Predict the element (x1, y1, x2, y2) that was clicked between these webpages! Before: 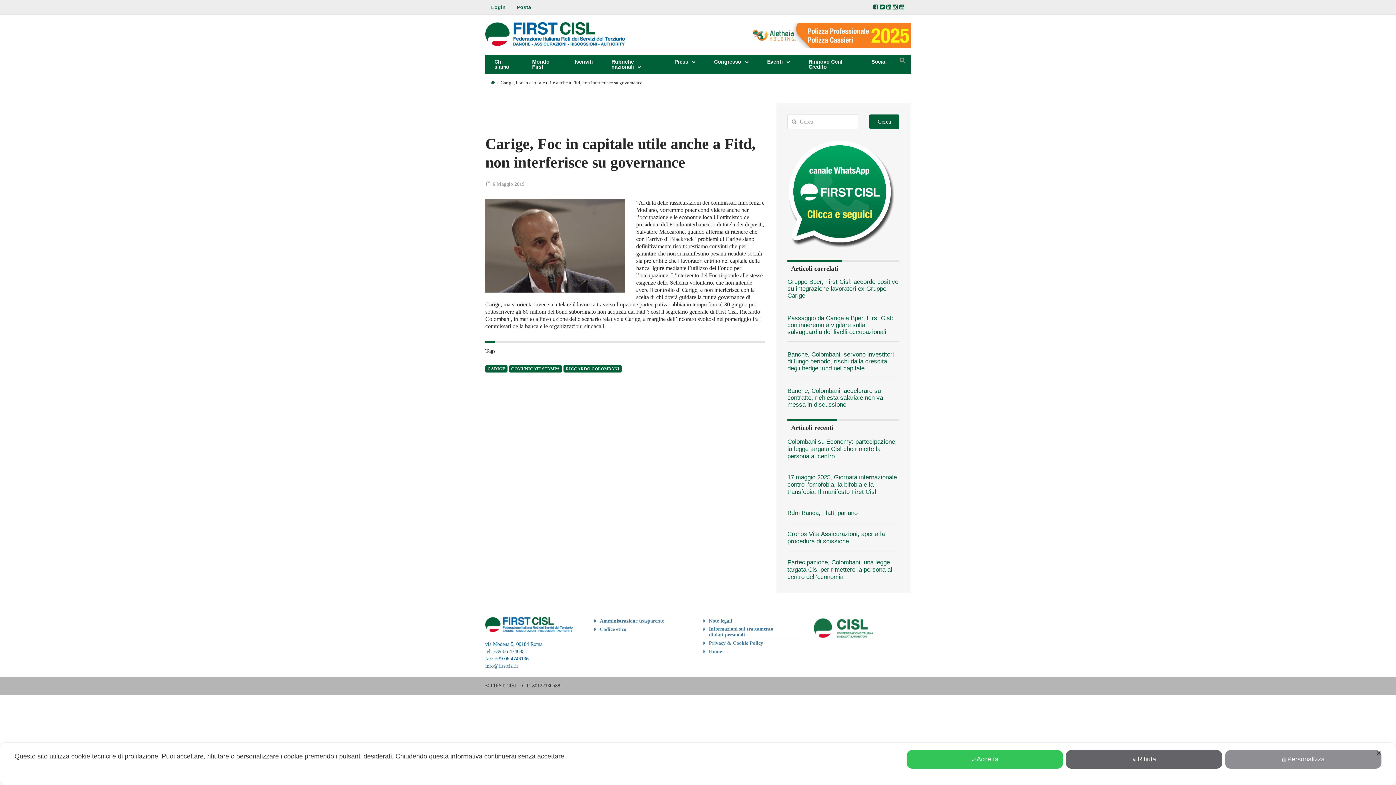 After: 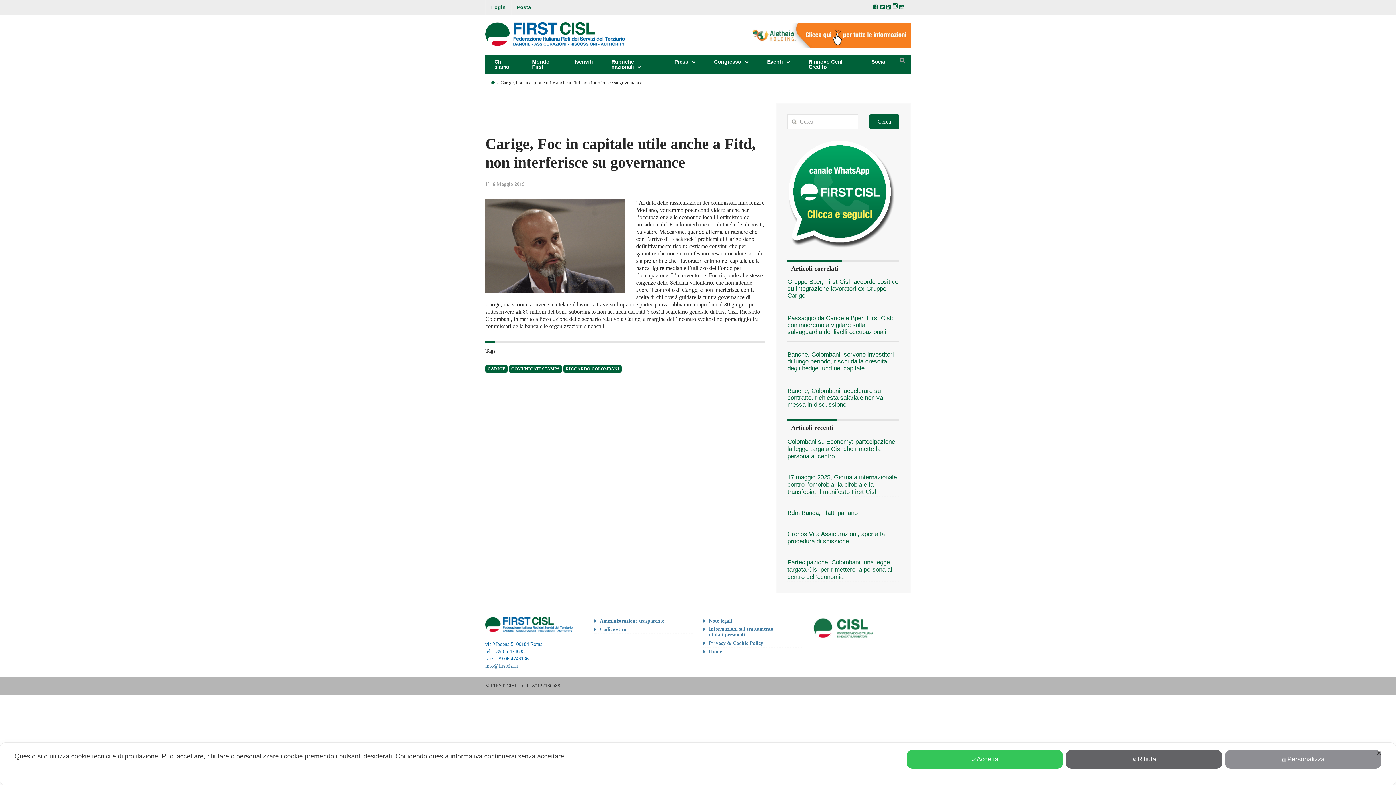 Action: bbox: (892, 0, 898, 14)